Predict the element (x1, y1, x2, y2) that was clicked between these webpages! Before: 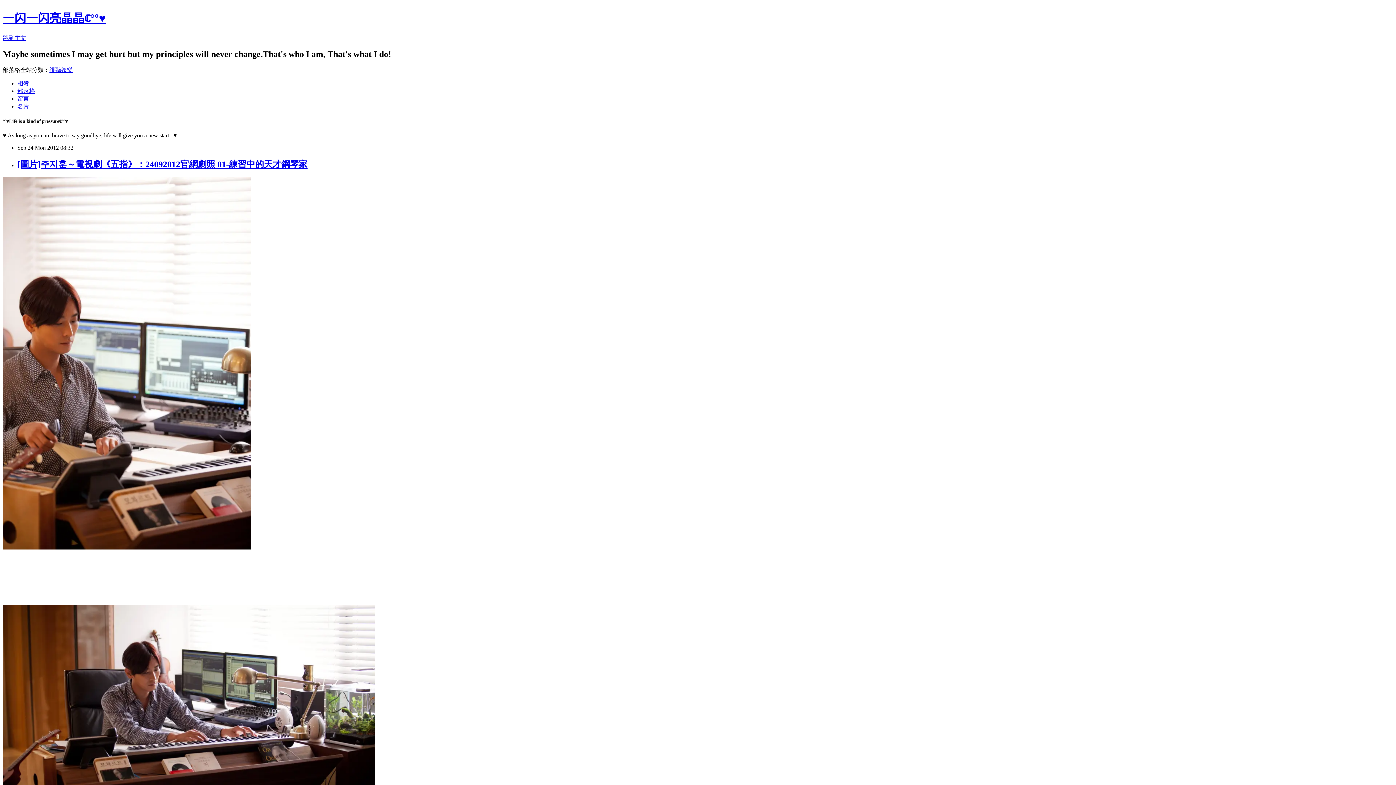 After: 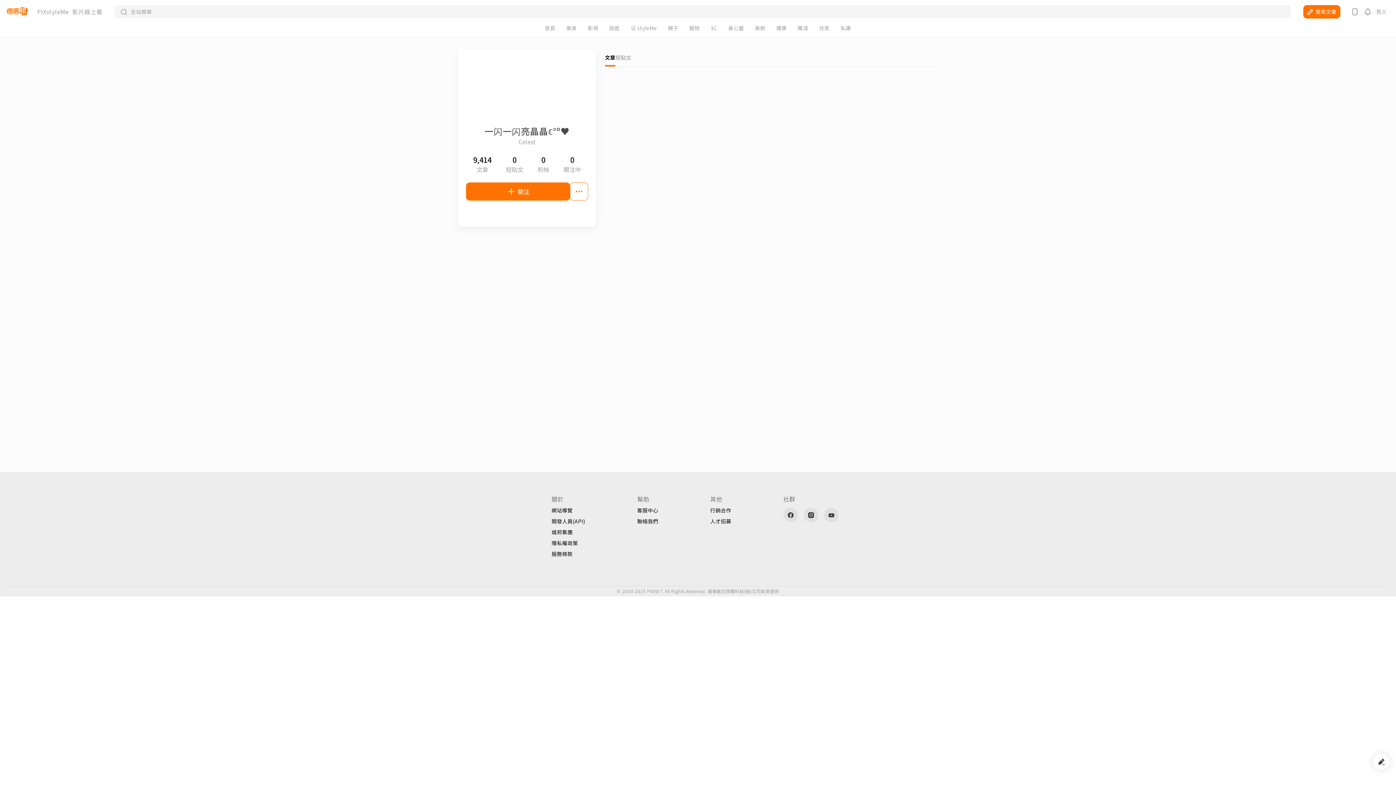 Action: label: 名片 bbox: (17, 103, 29, 109)